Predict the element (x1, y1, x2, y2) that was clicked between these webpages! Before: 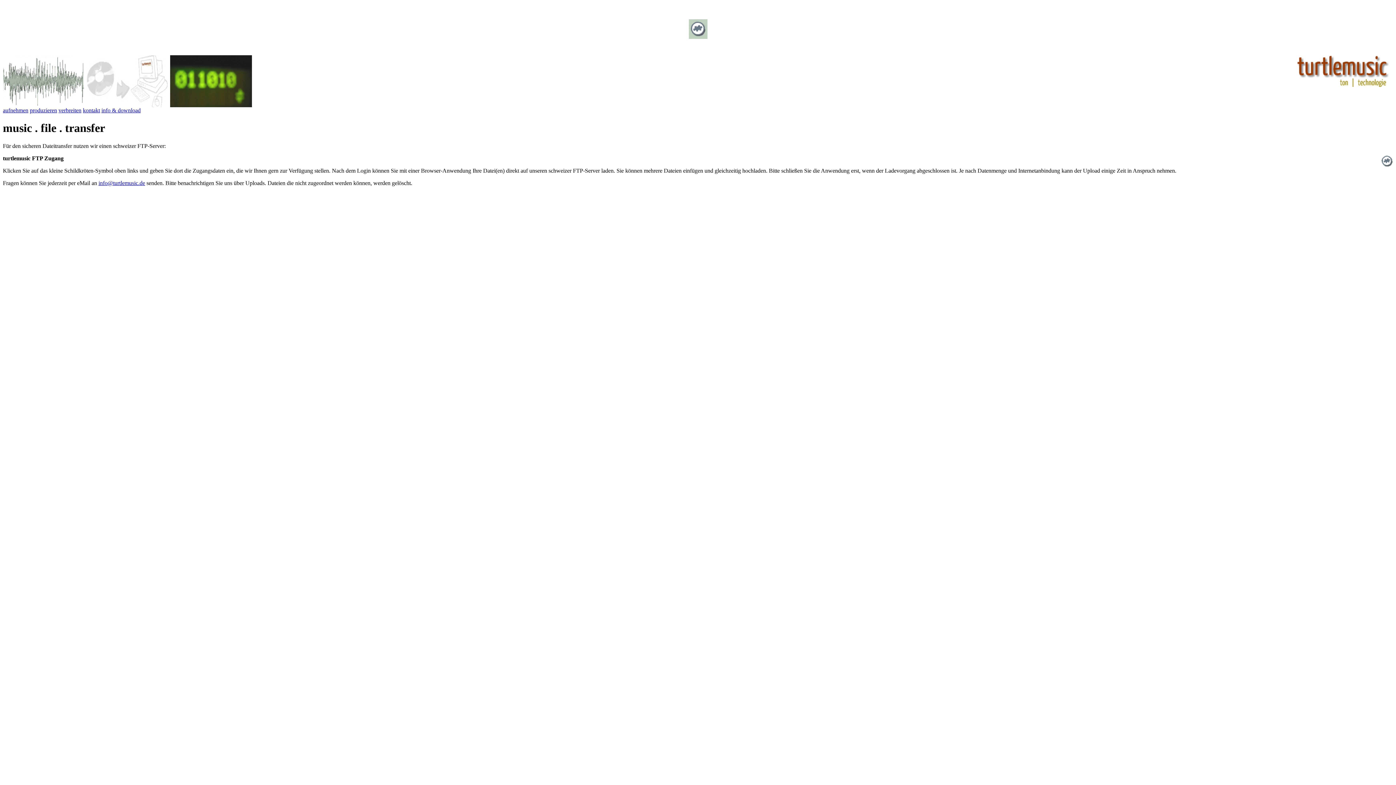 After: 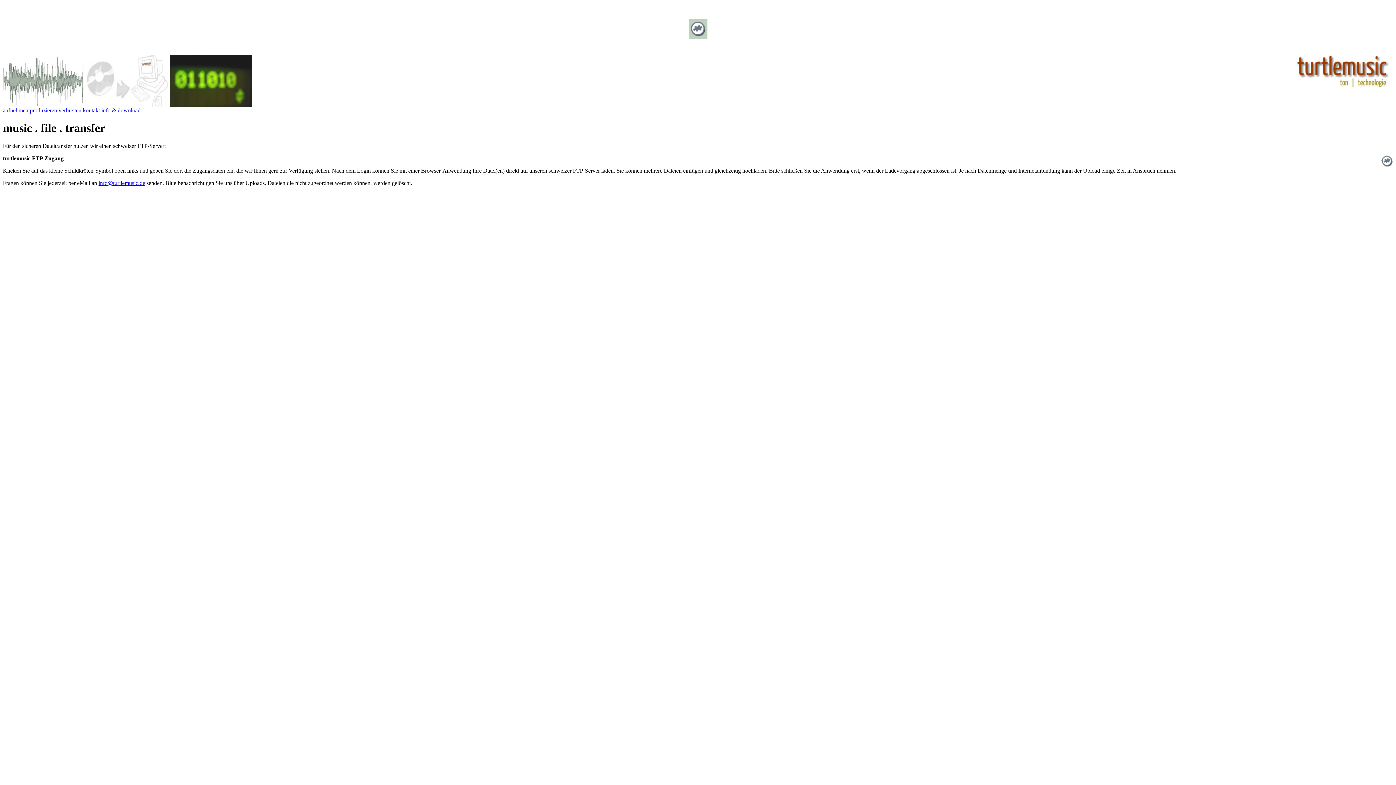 Action: bbox: (688, 50, 707, 56)